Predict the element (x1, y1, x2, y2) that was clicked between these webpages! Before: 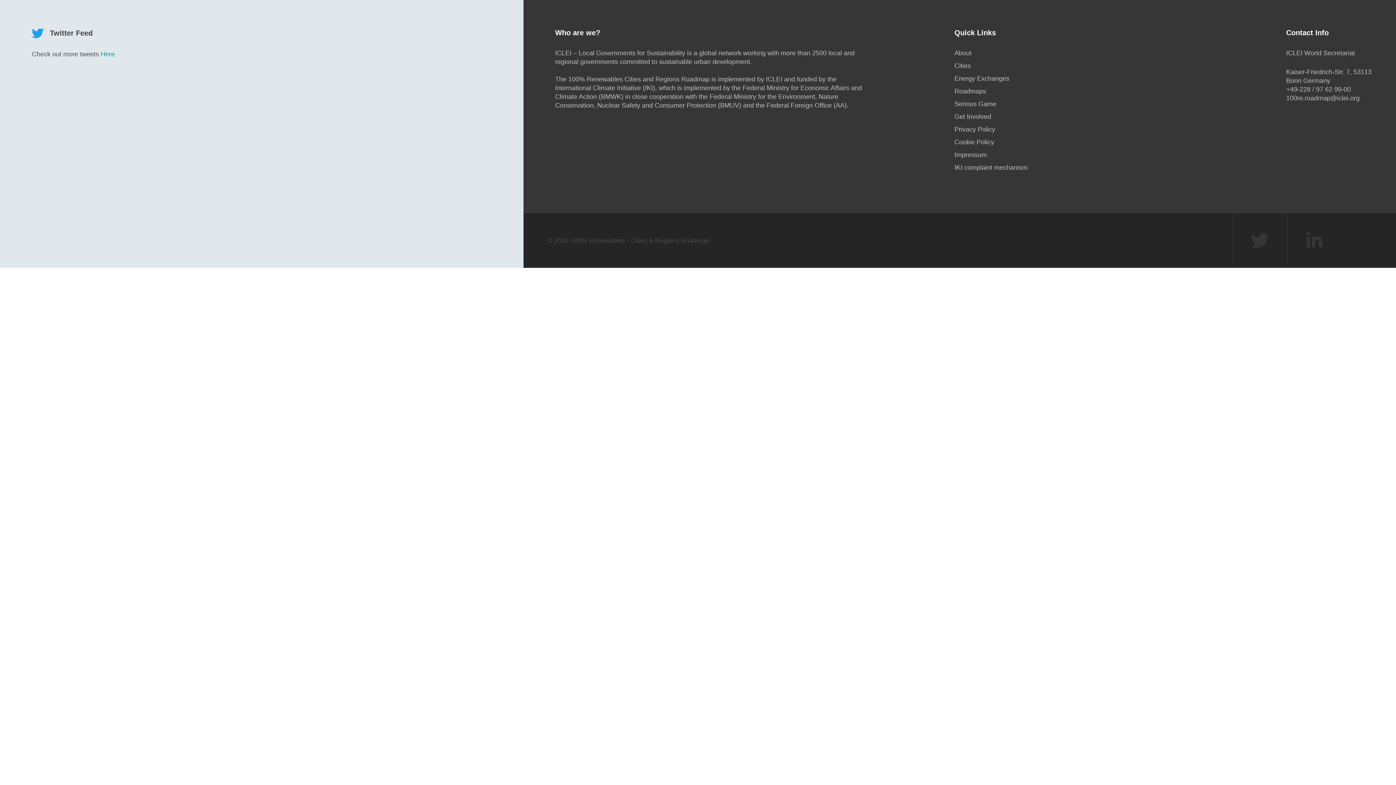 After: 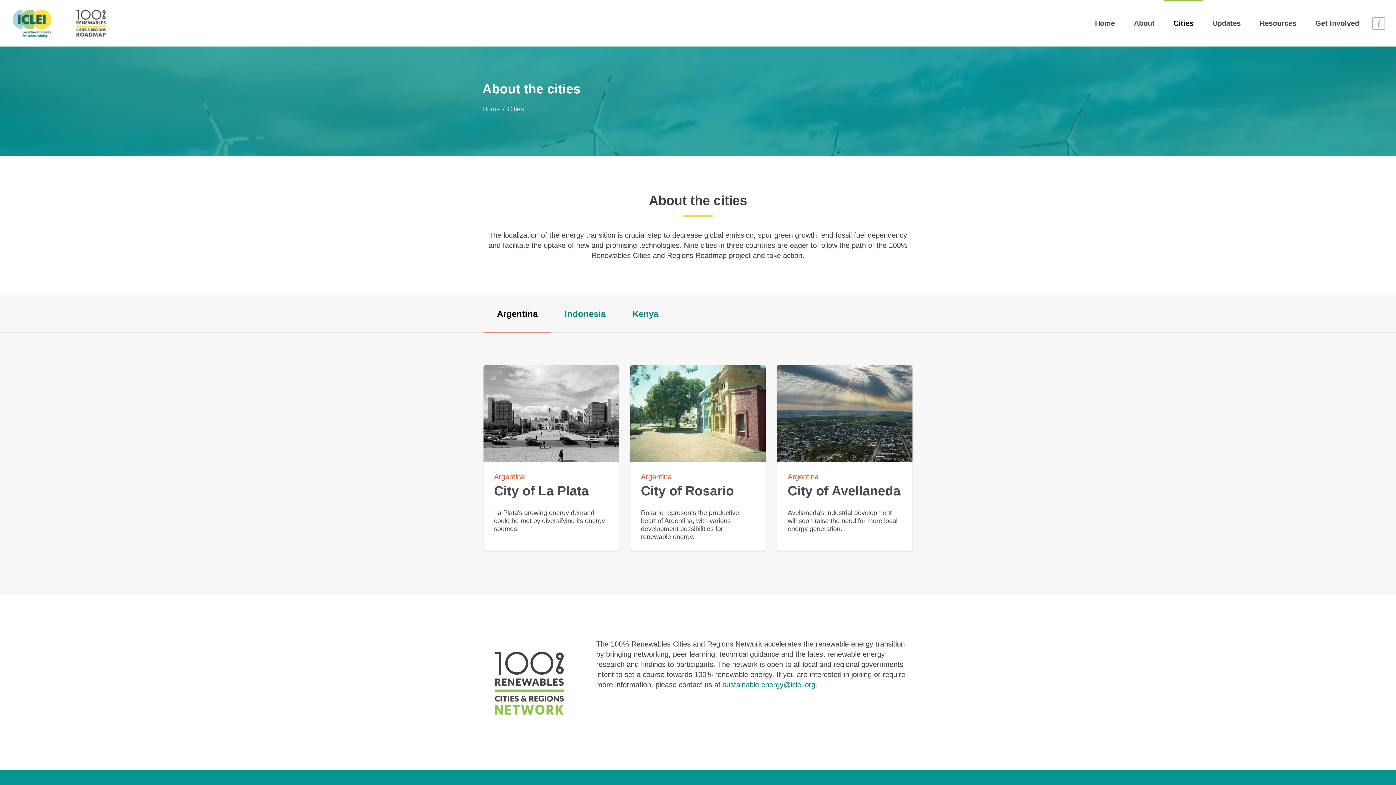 Action: bbox: (954, 62, 971, 69) label: Cities